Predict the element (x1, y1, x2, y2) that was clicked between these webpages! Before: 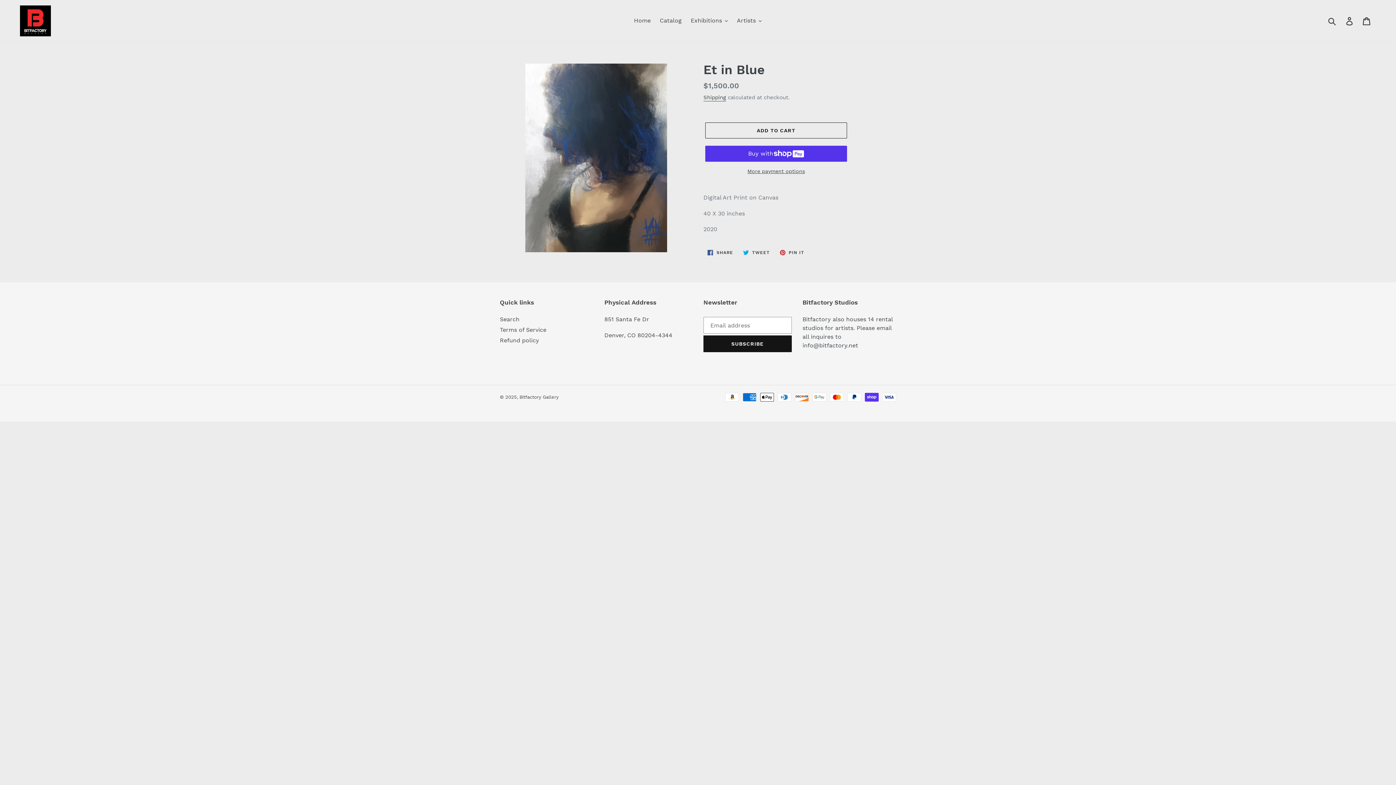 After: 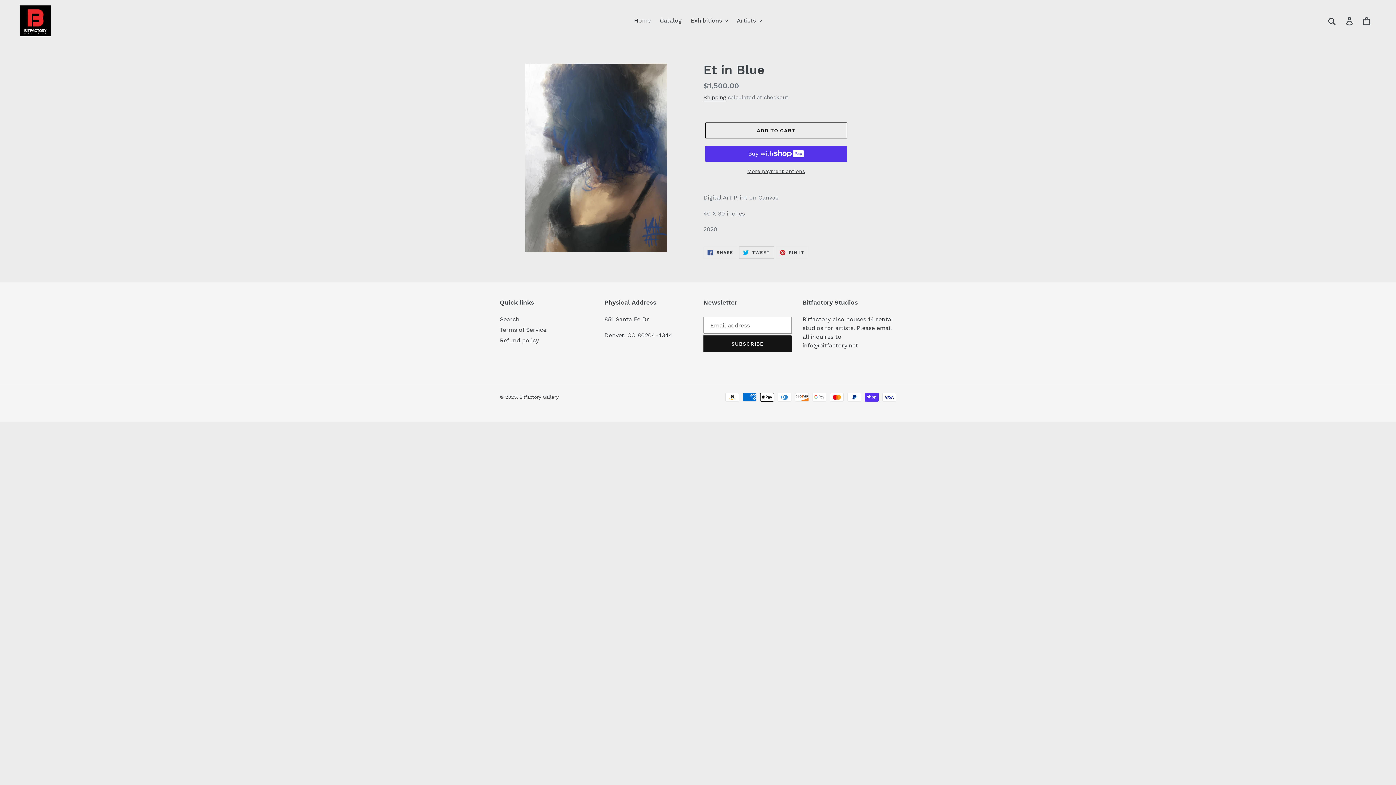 Action: label:  TWEET
TWEET ON TWITTER bbox: (739, 246, 774, 259)